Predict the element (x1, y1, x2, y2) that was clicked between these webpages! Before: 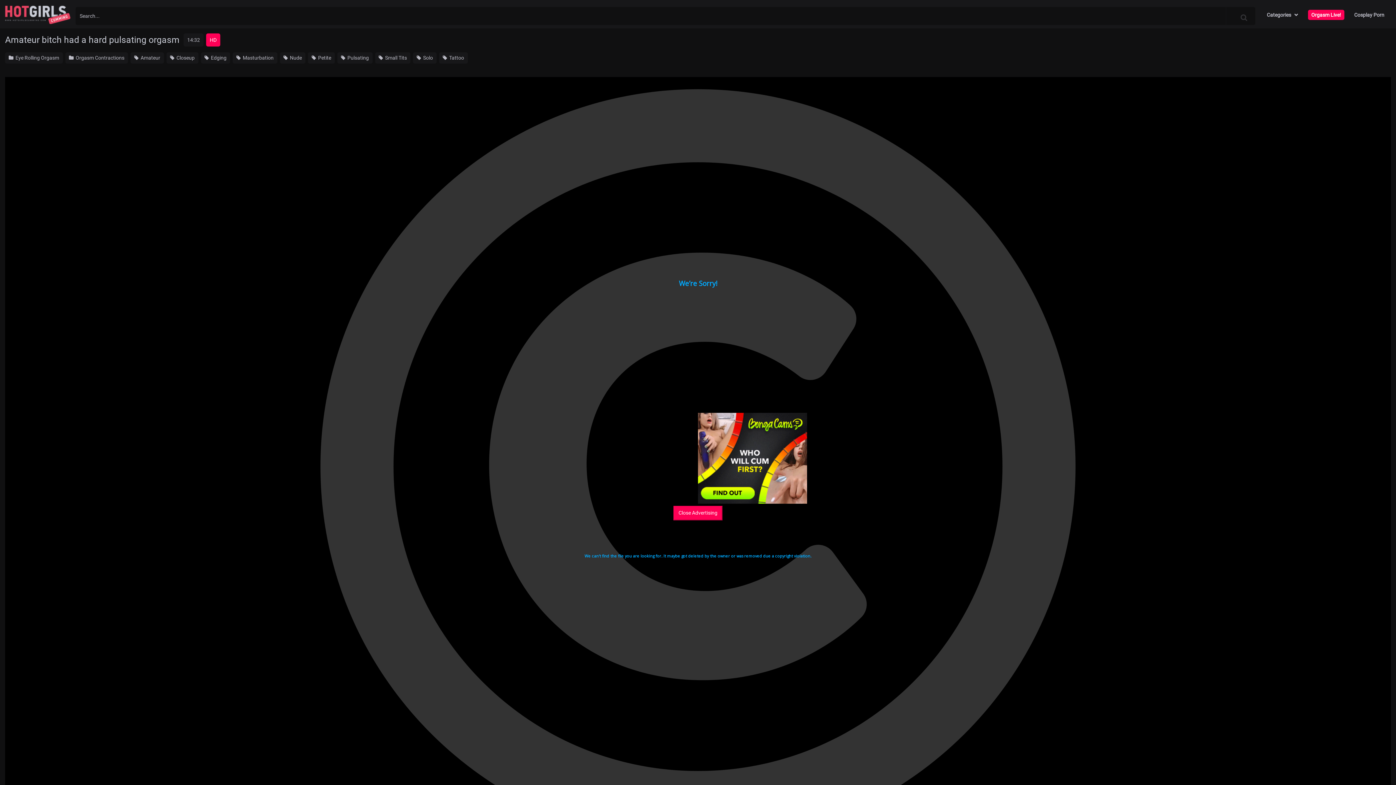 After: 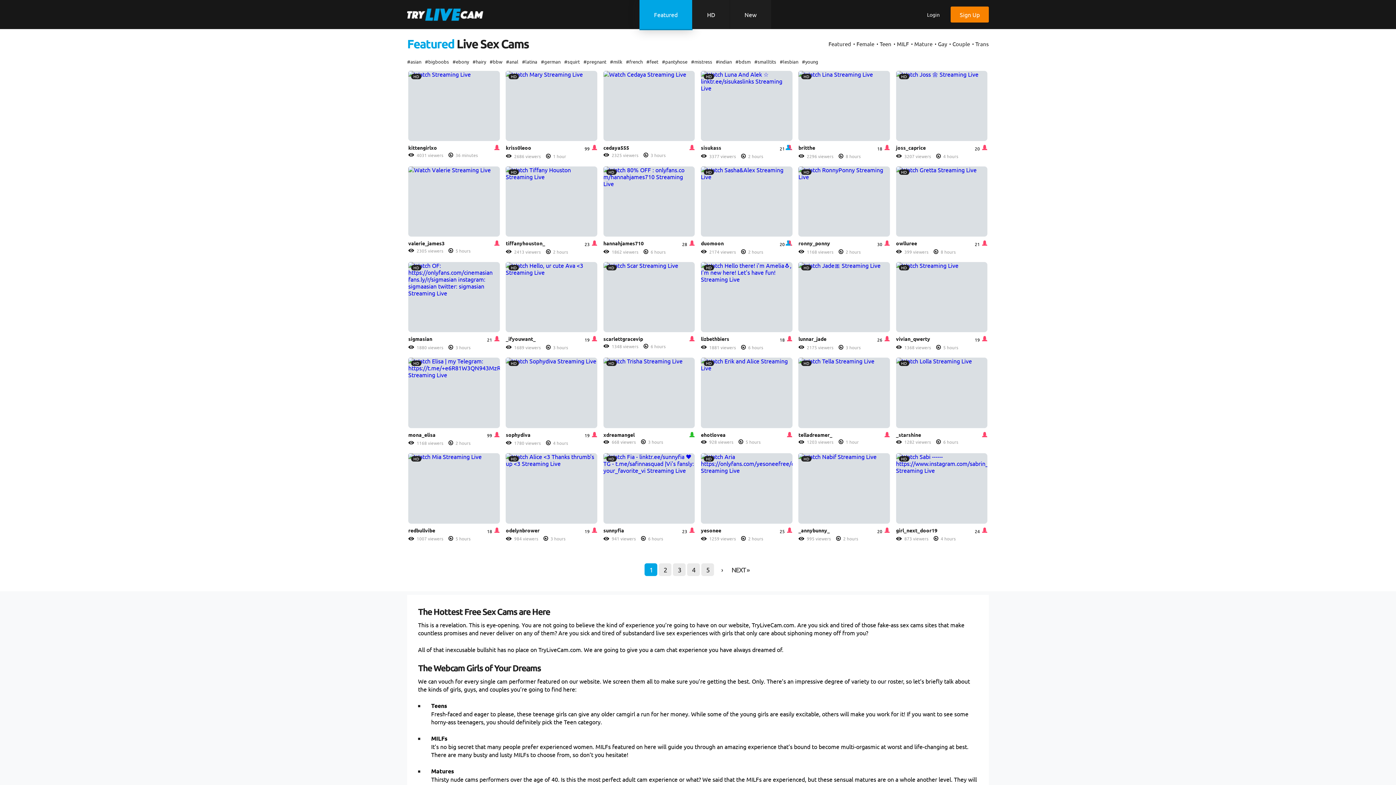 Action: bbox: (1308, 9, 1344, 20) label: Orgasm Live!